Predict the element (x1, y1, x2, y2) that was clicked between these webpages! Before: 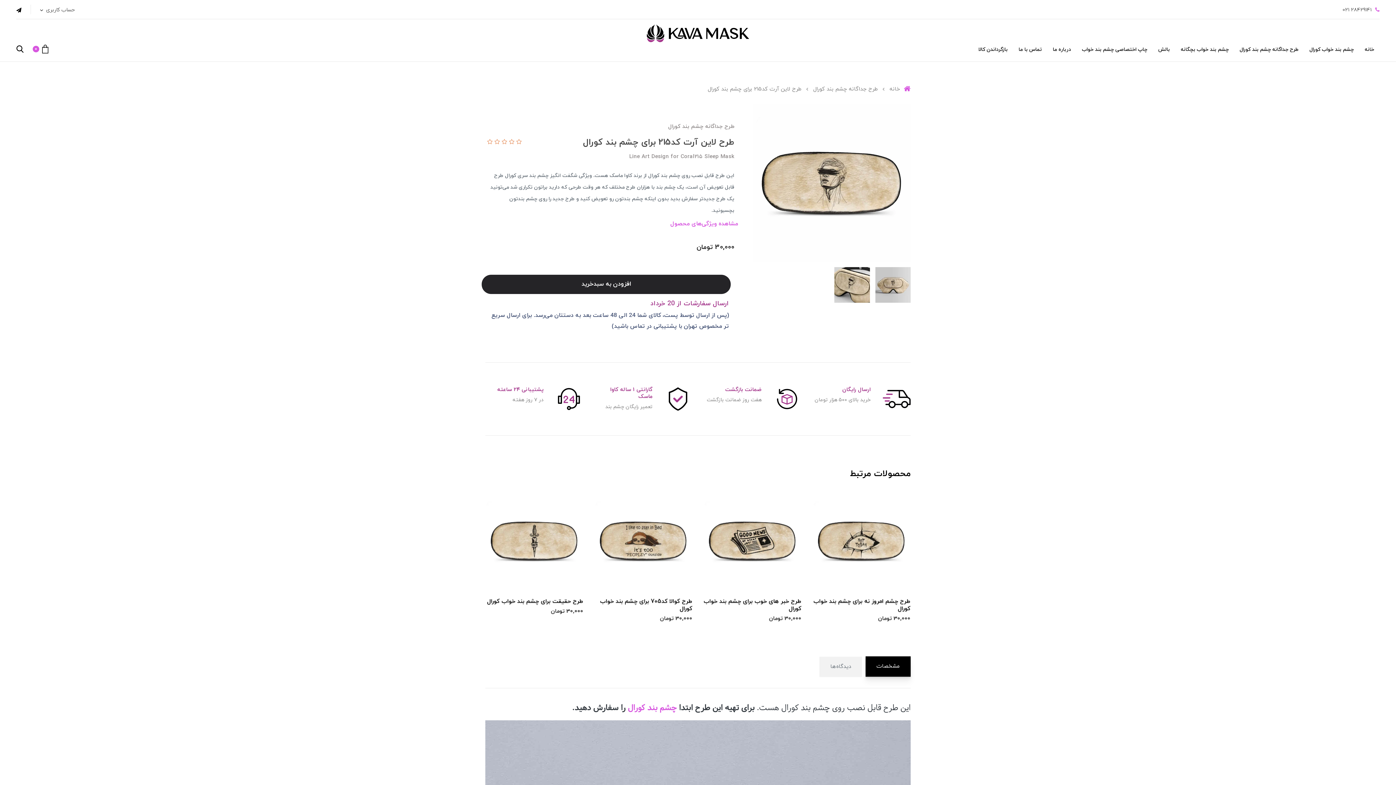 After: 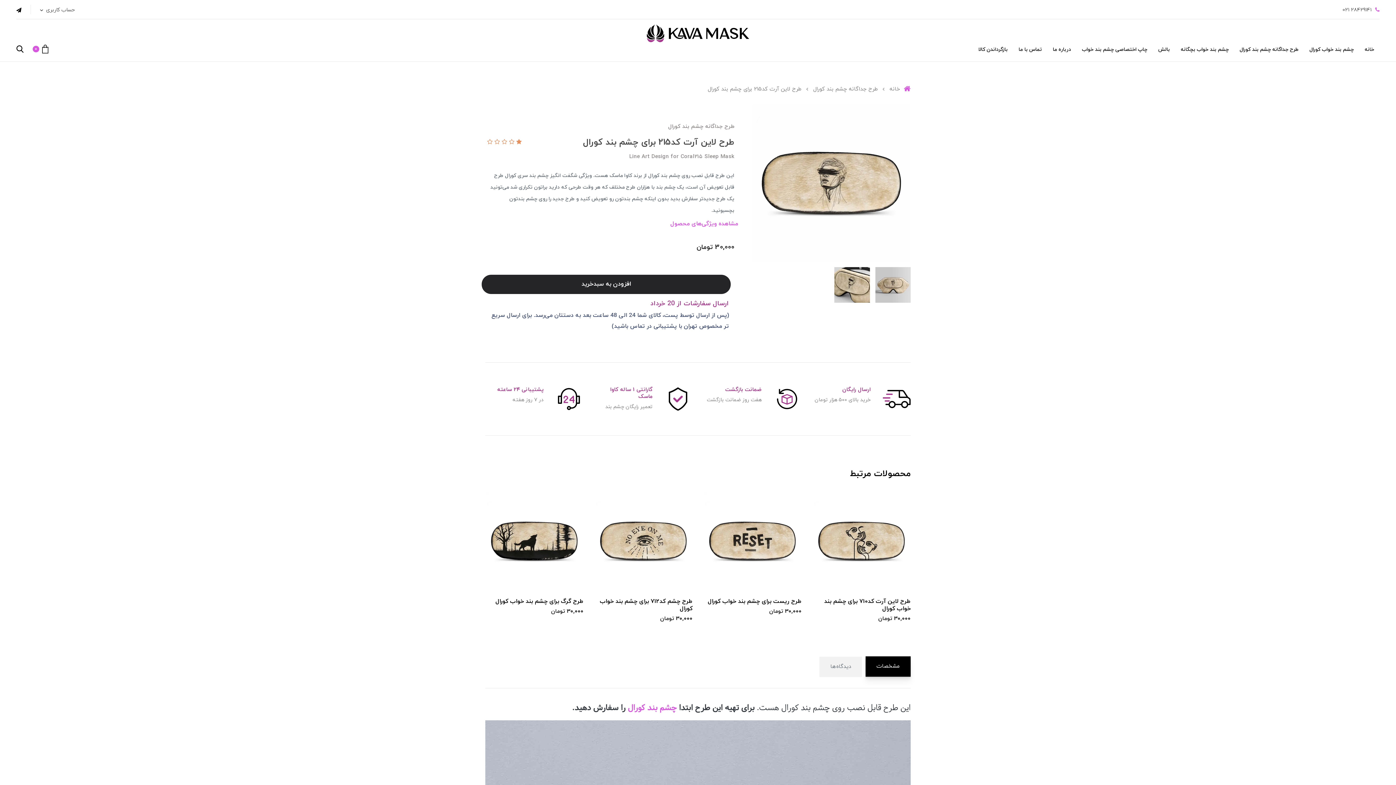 Action: bbox: (514, 138, 521, 146) label:  